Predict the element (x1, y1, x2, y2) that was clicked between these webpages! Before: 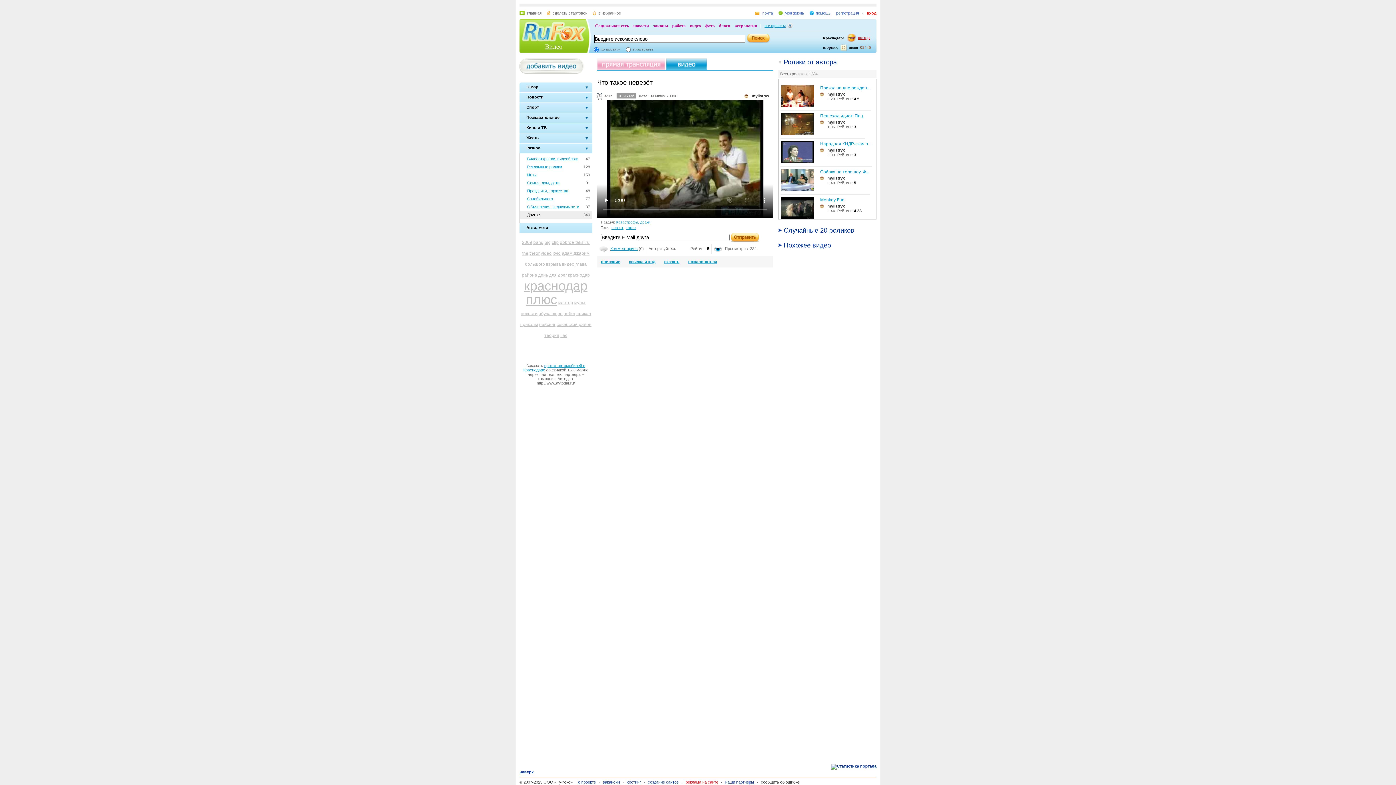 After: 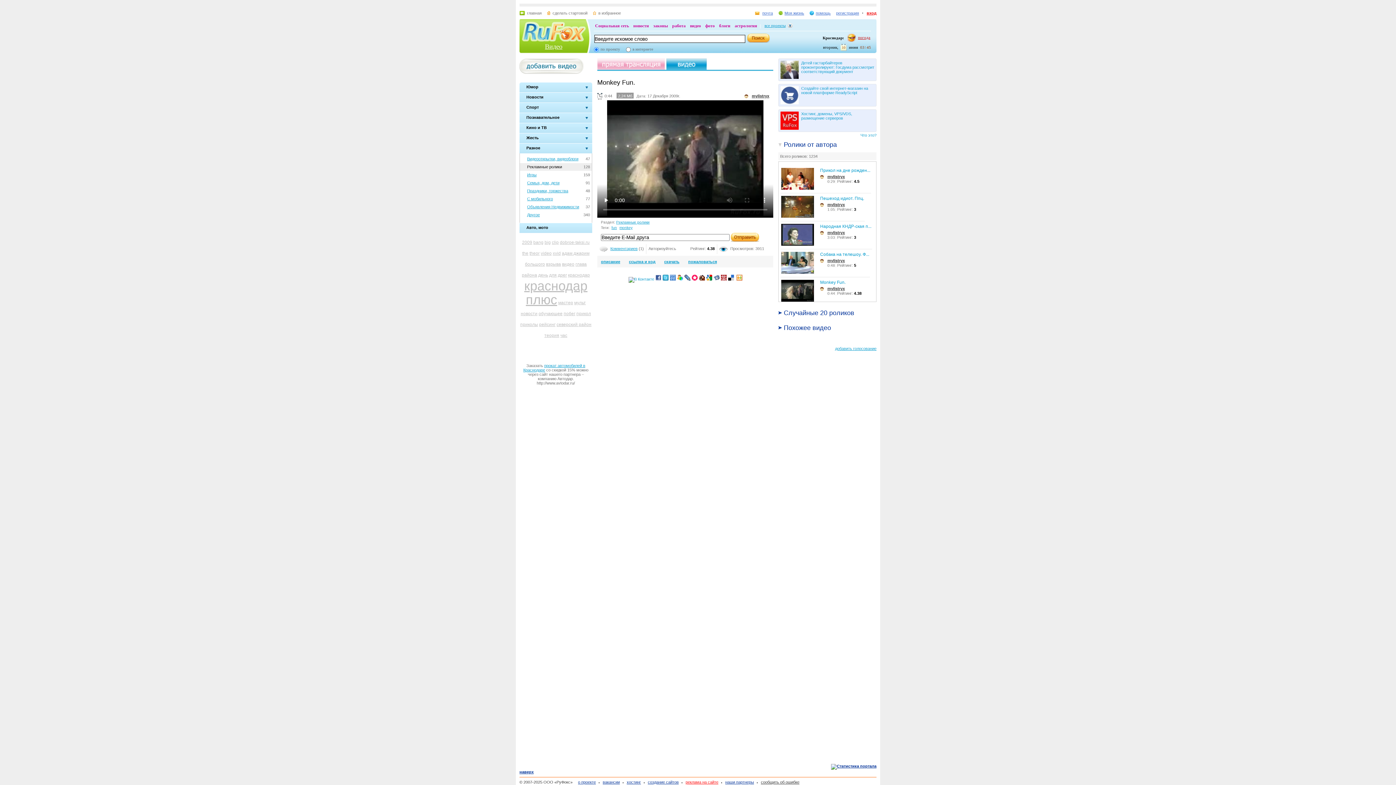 Action: bbox: (781, 215, 814, 220)